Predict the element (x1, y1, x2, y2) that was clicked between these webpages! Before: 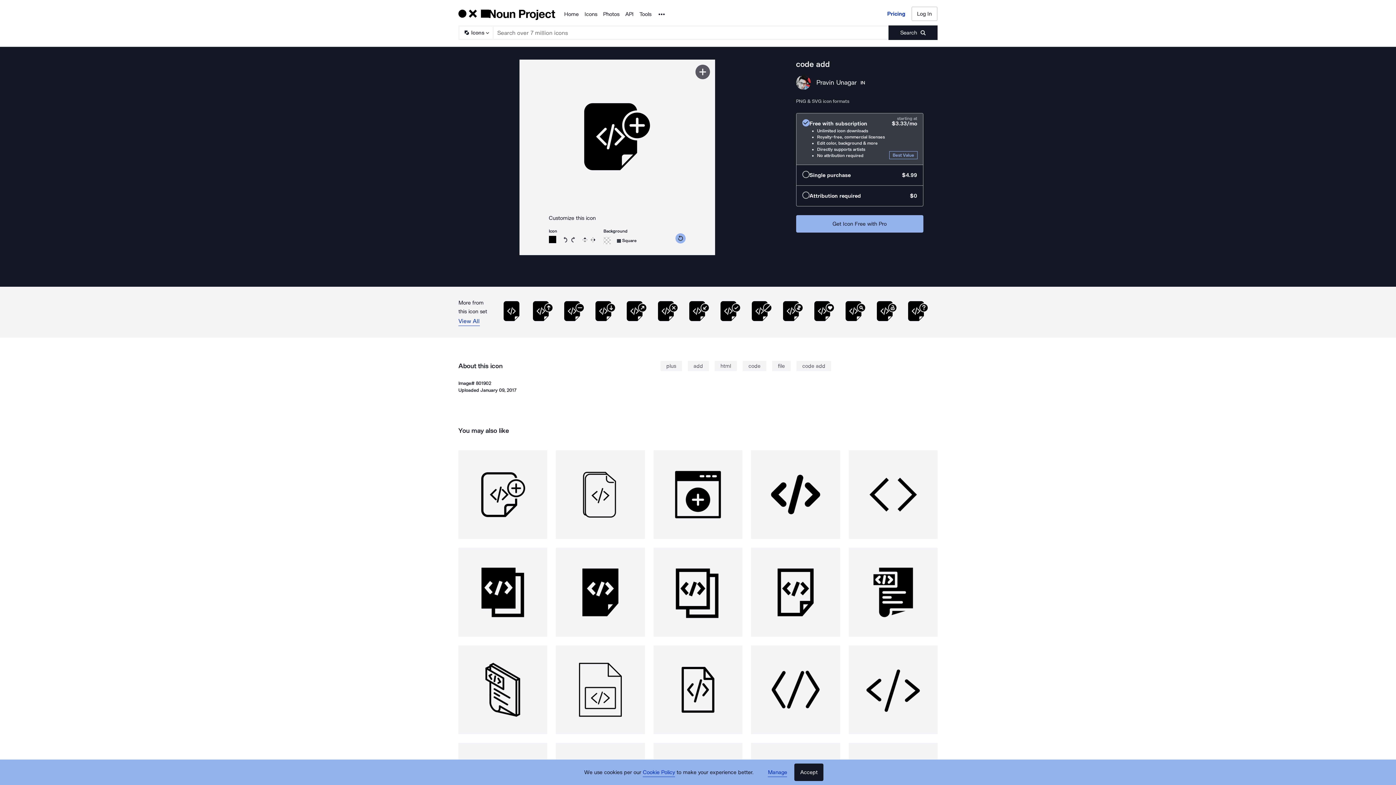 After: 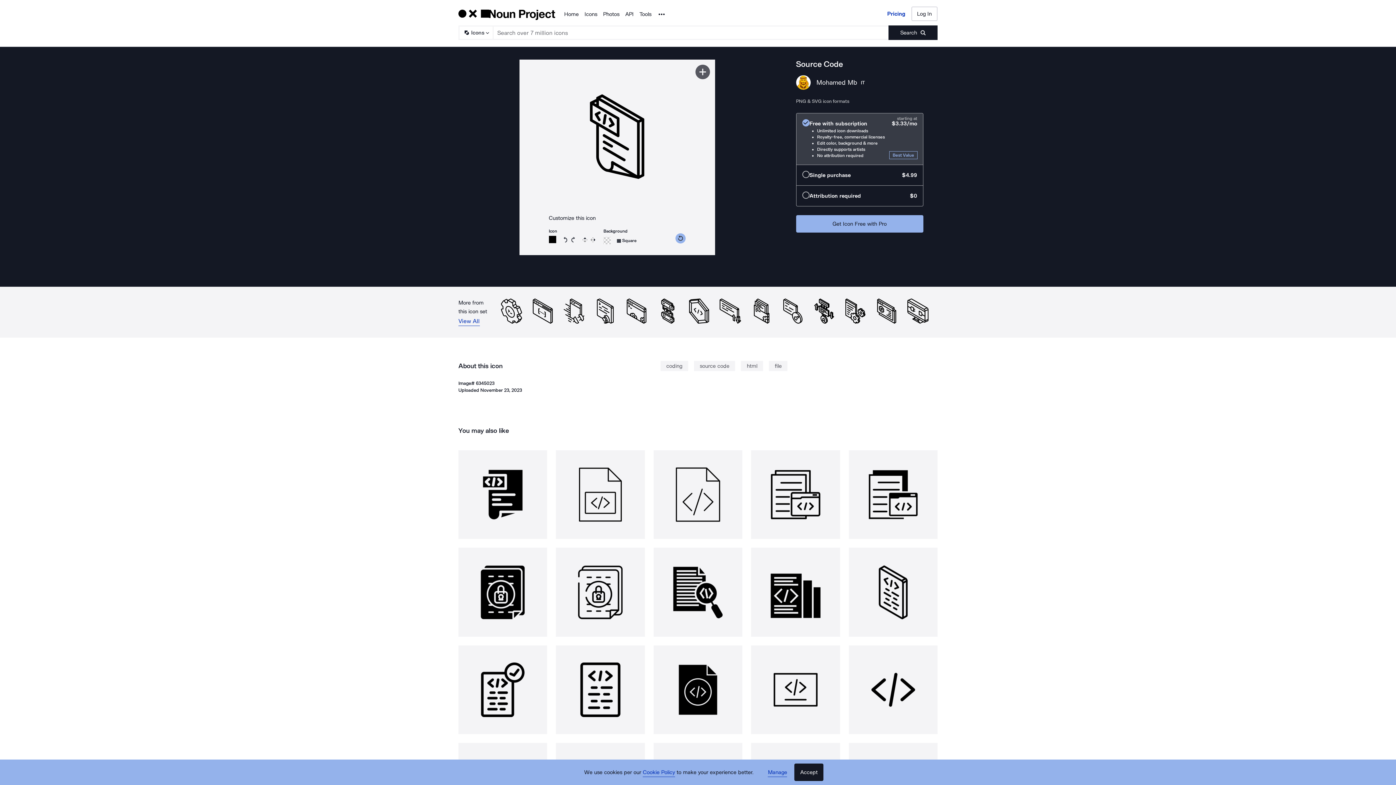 Action: bbox: (458, 645, 547, 734)